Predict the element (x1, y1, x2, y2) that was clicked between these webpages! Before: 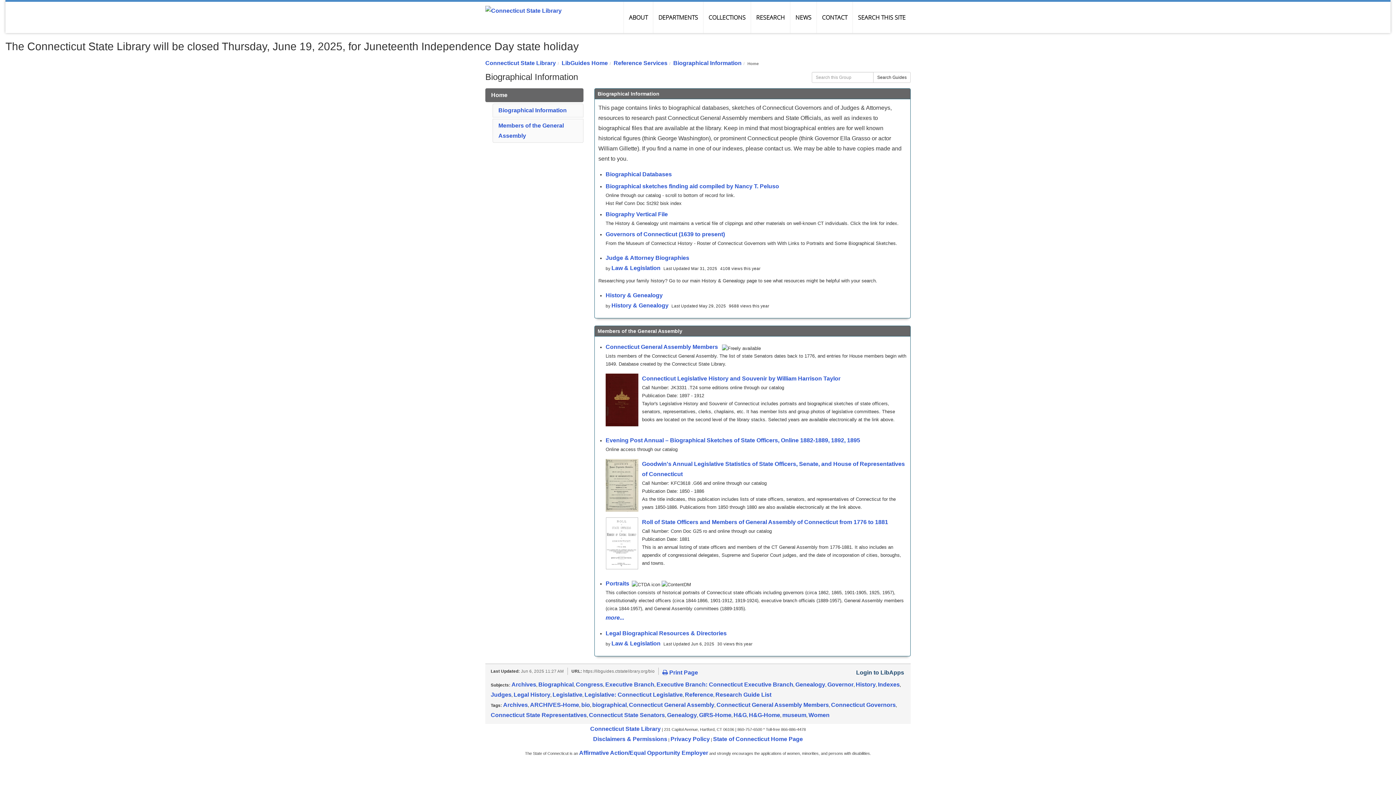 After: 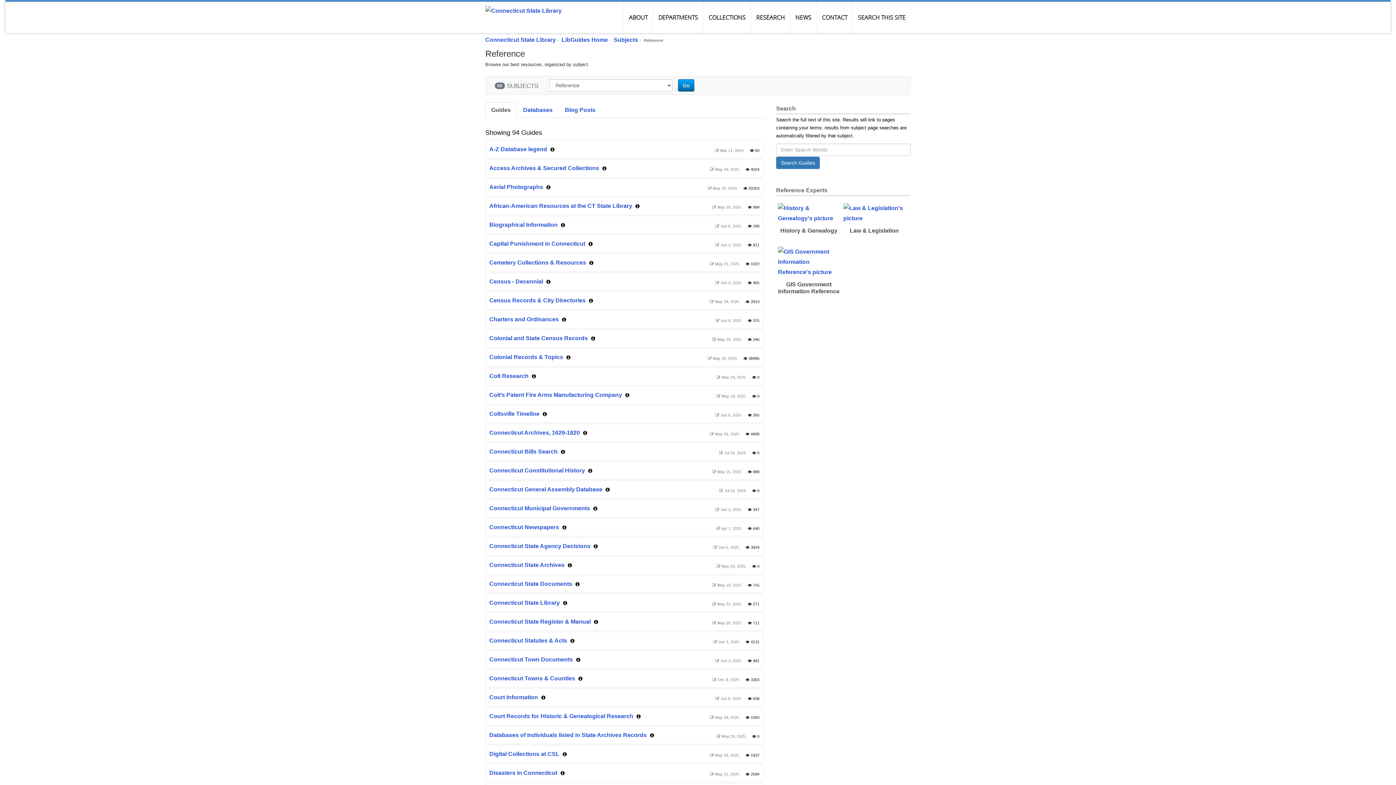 Action: label: Reference bbox: (685, 691, 713, 698)